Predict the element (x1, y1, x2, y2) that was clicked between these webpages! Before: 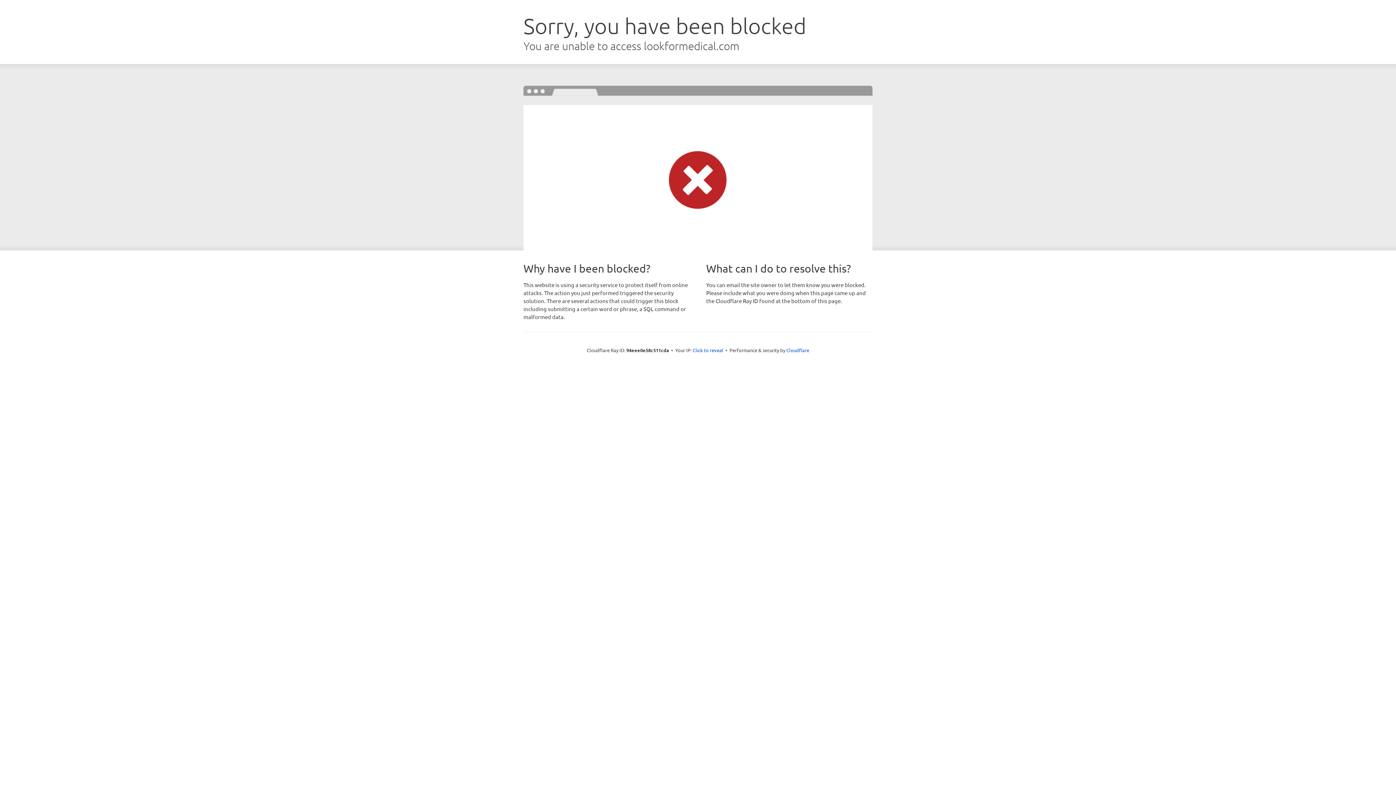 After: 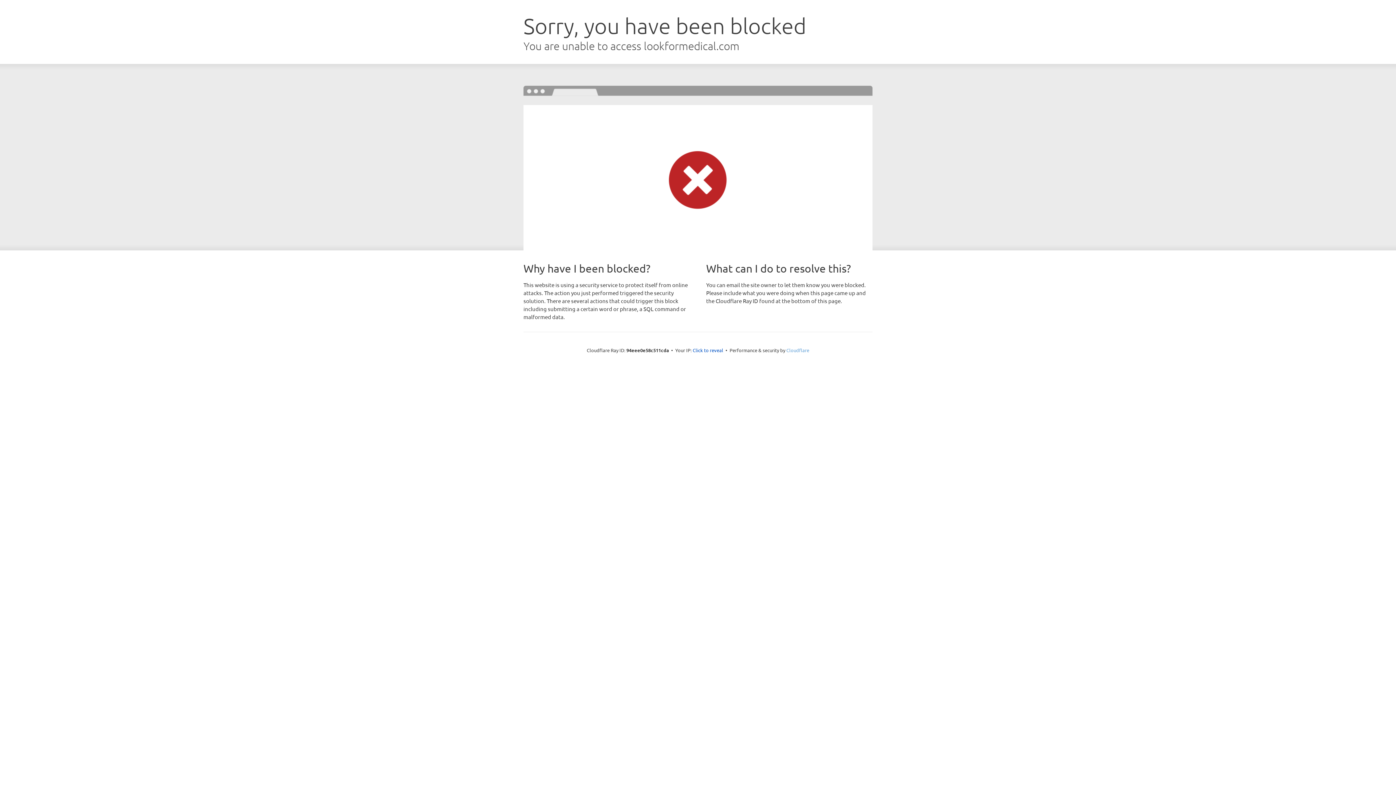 Action: label: Cloudflare bbox: (786, 347, 809, 353)